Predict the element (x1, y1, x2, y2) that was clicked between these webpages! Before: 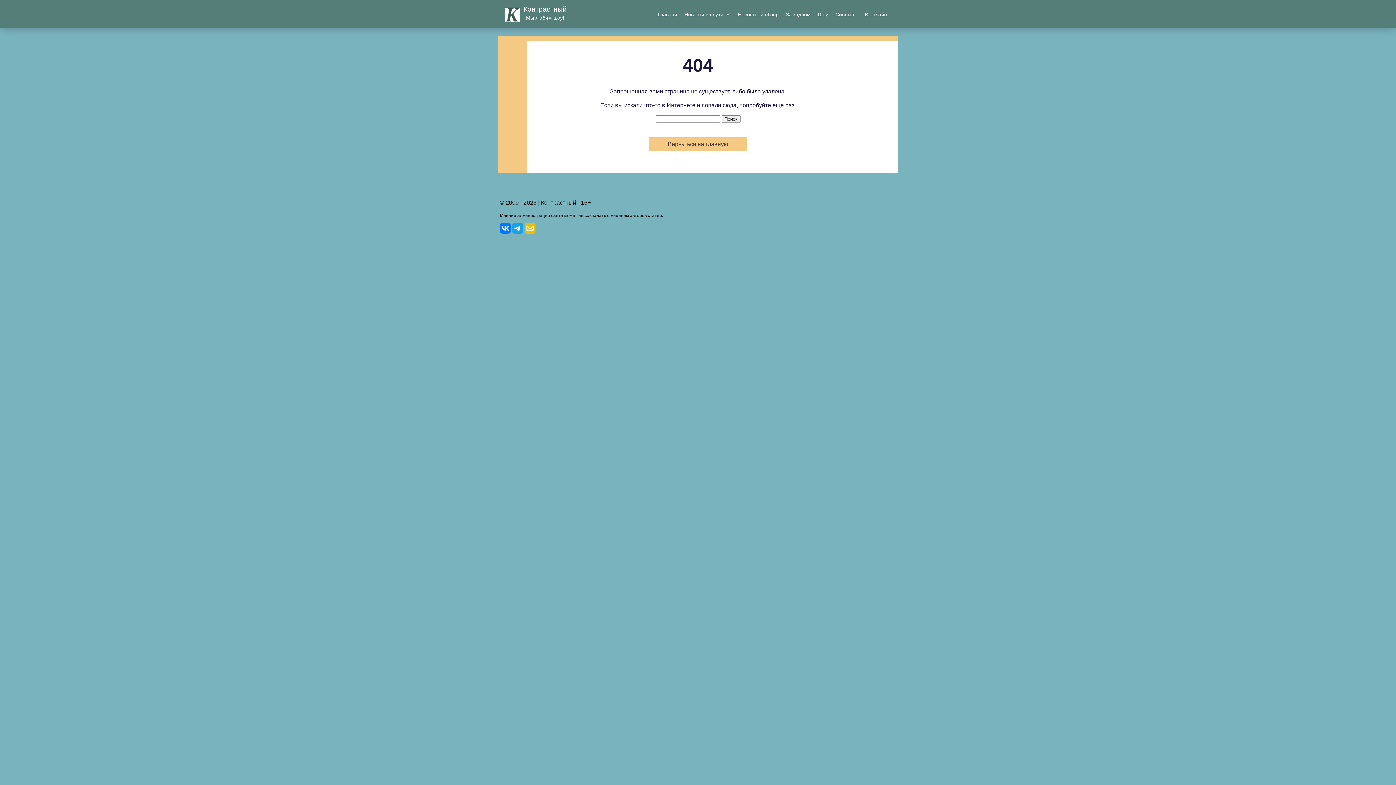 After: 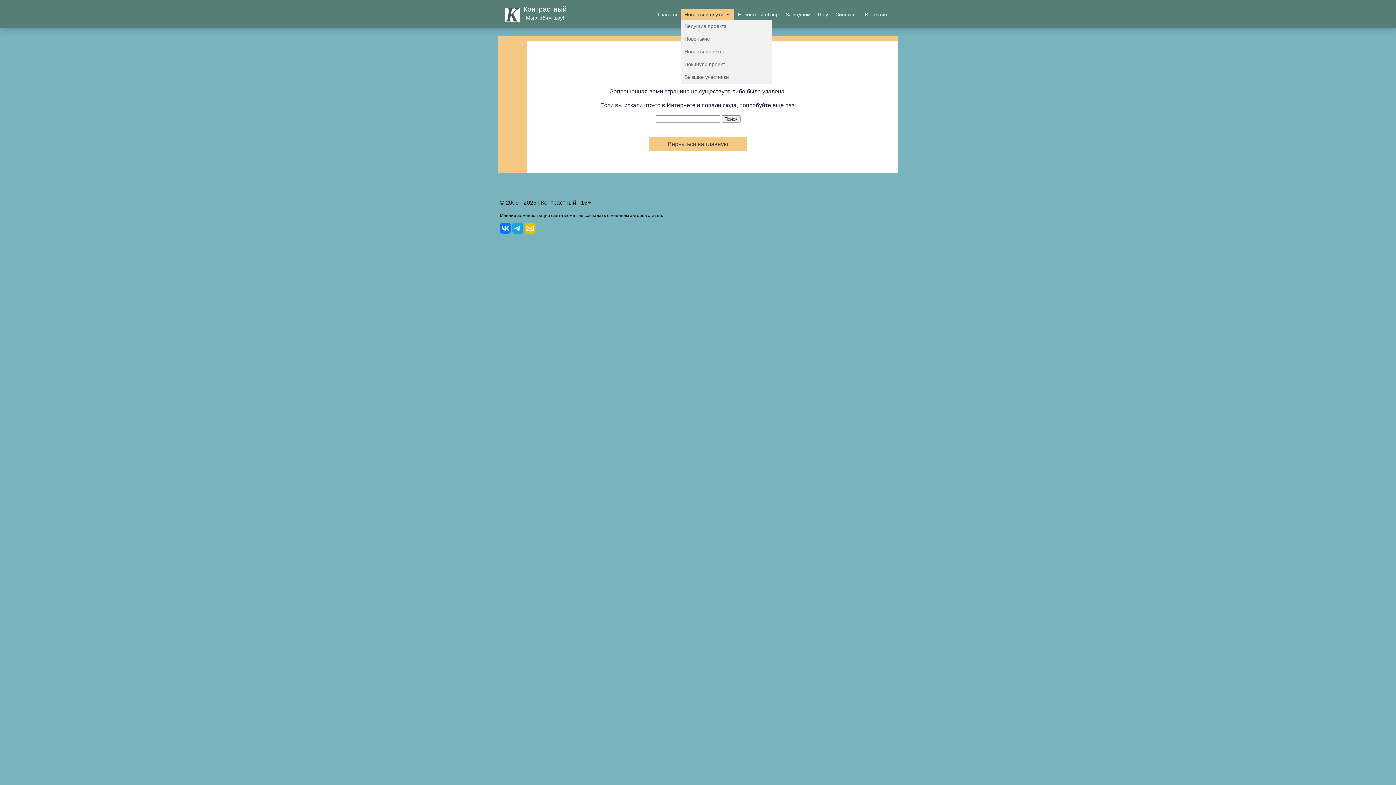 Action: bbox: (681, 9, 734, 20) label: Новости и слухи